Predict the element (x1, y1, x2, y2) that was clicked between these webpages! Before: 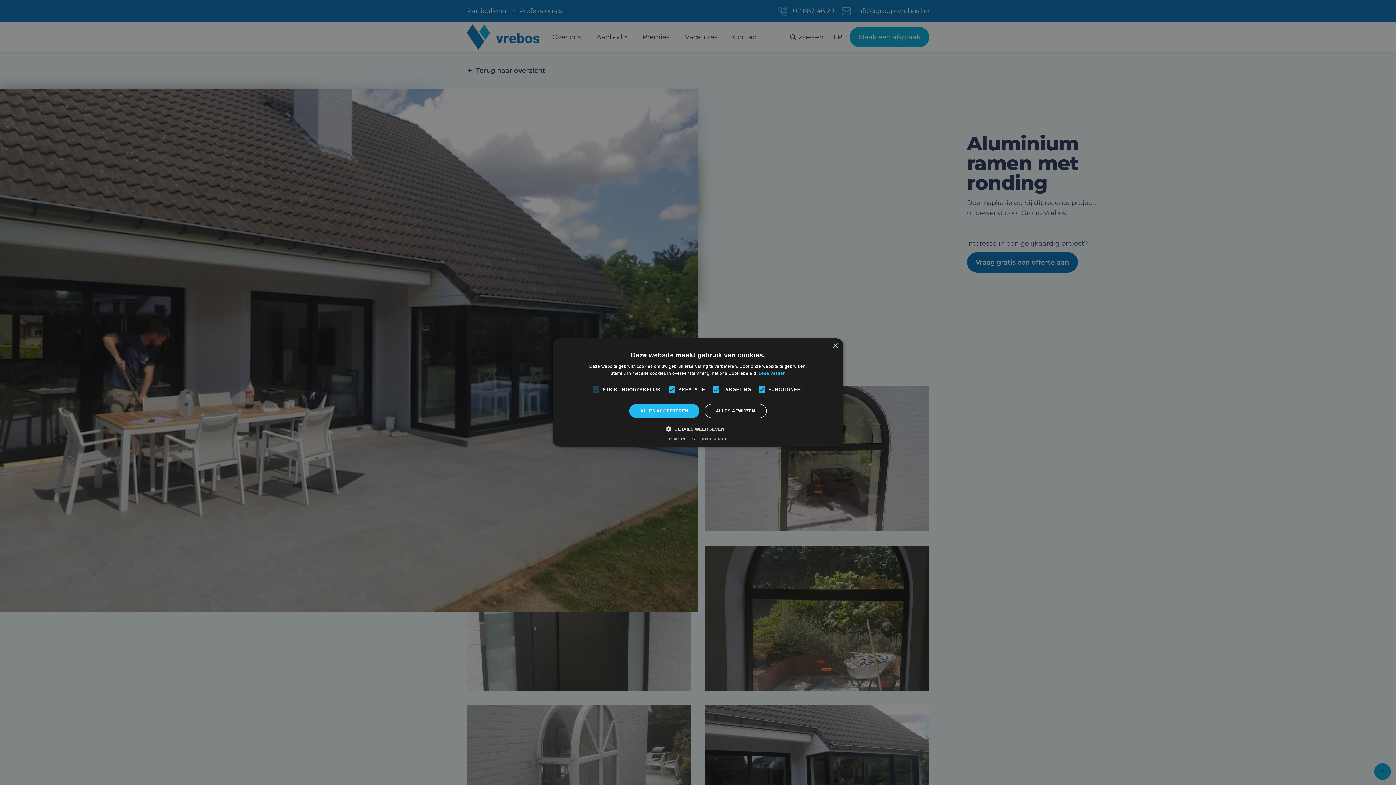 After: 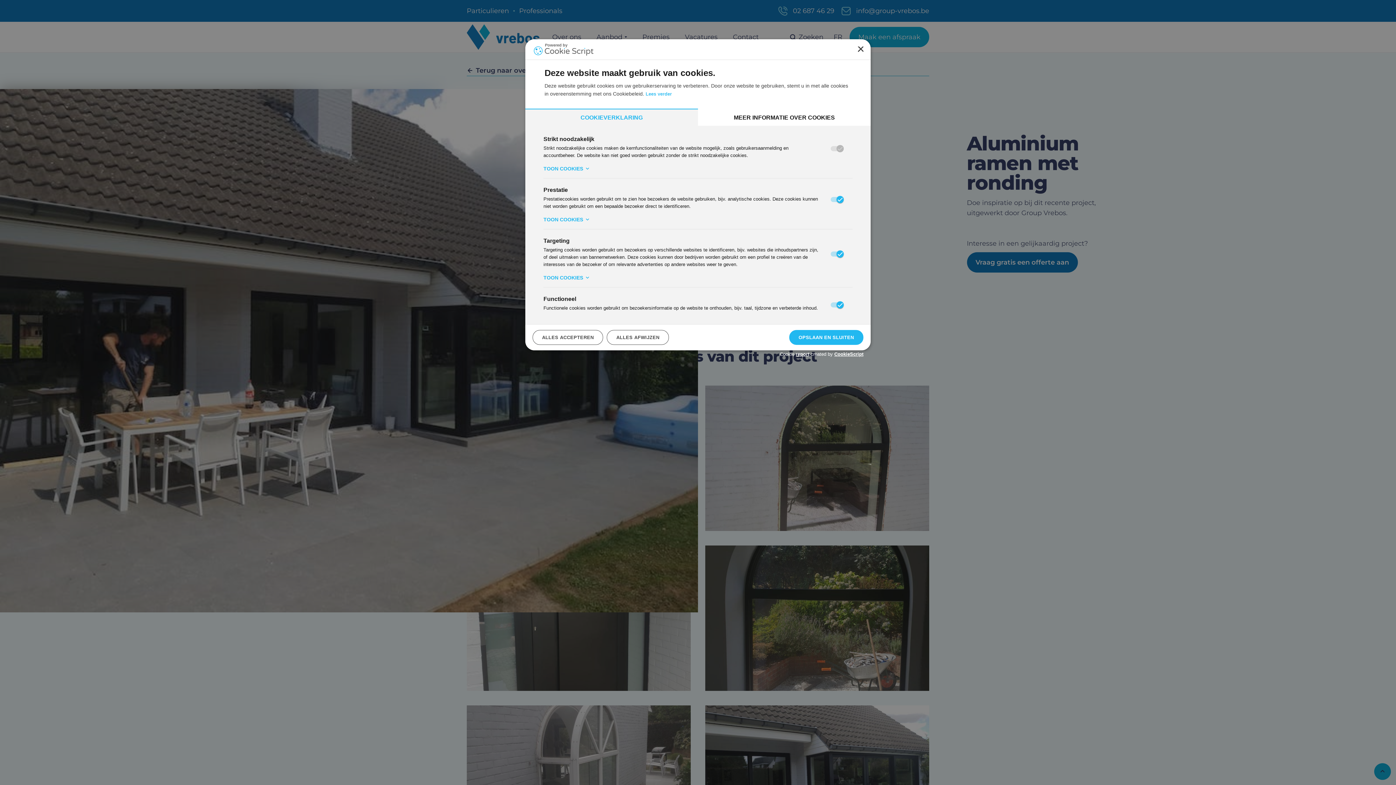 Action: label:  DETAILS WEERGEVEN bbox: (671, 425, 724, 432)